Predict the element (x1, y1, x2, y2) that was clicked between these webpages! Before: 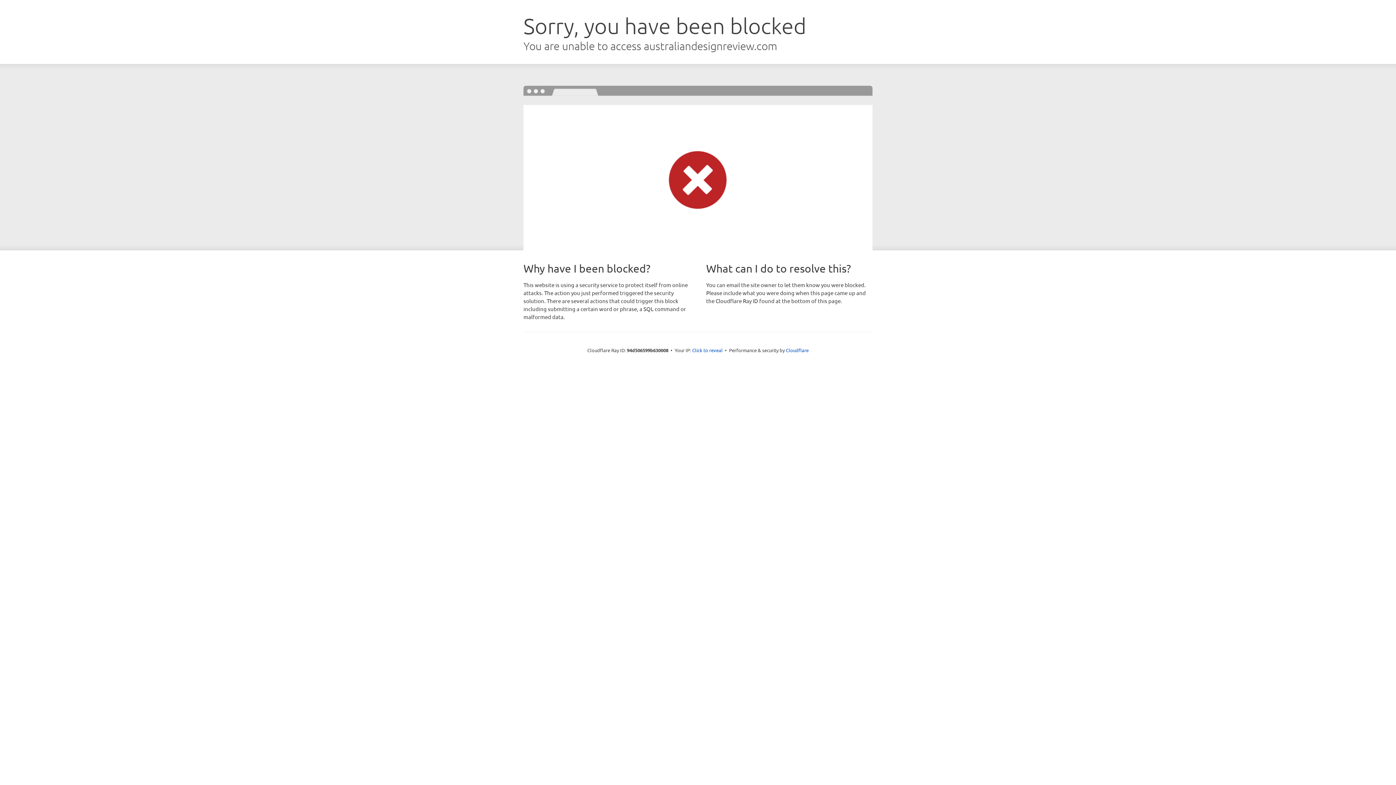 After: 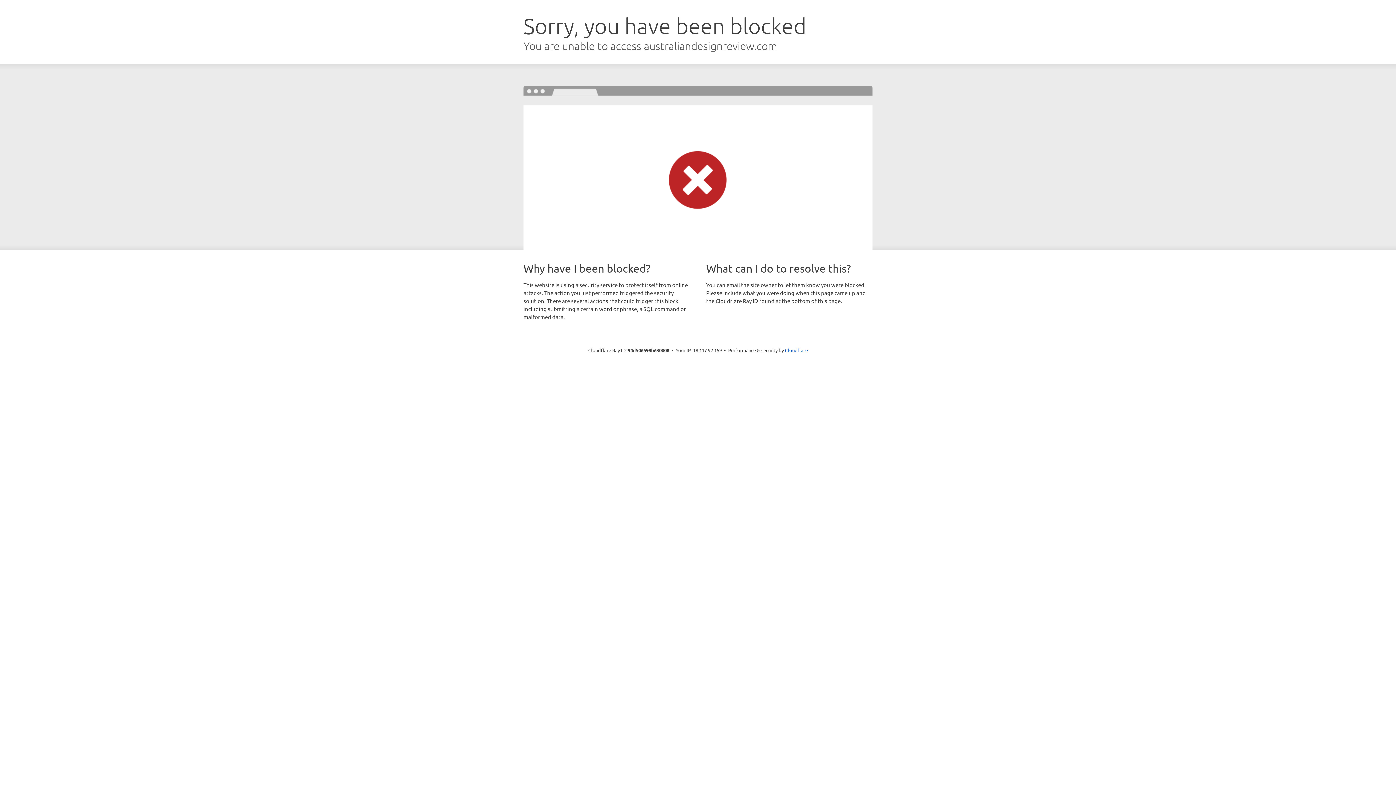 Action: bbox: (692, 346, 722, 353) label: Click to reveal